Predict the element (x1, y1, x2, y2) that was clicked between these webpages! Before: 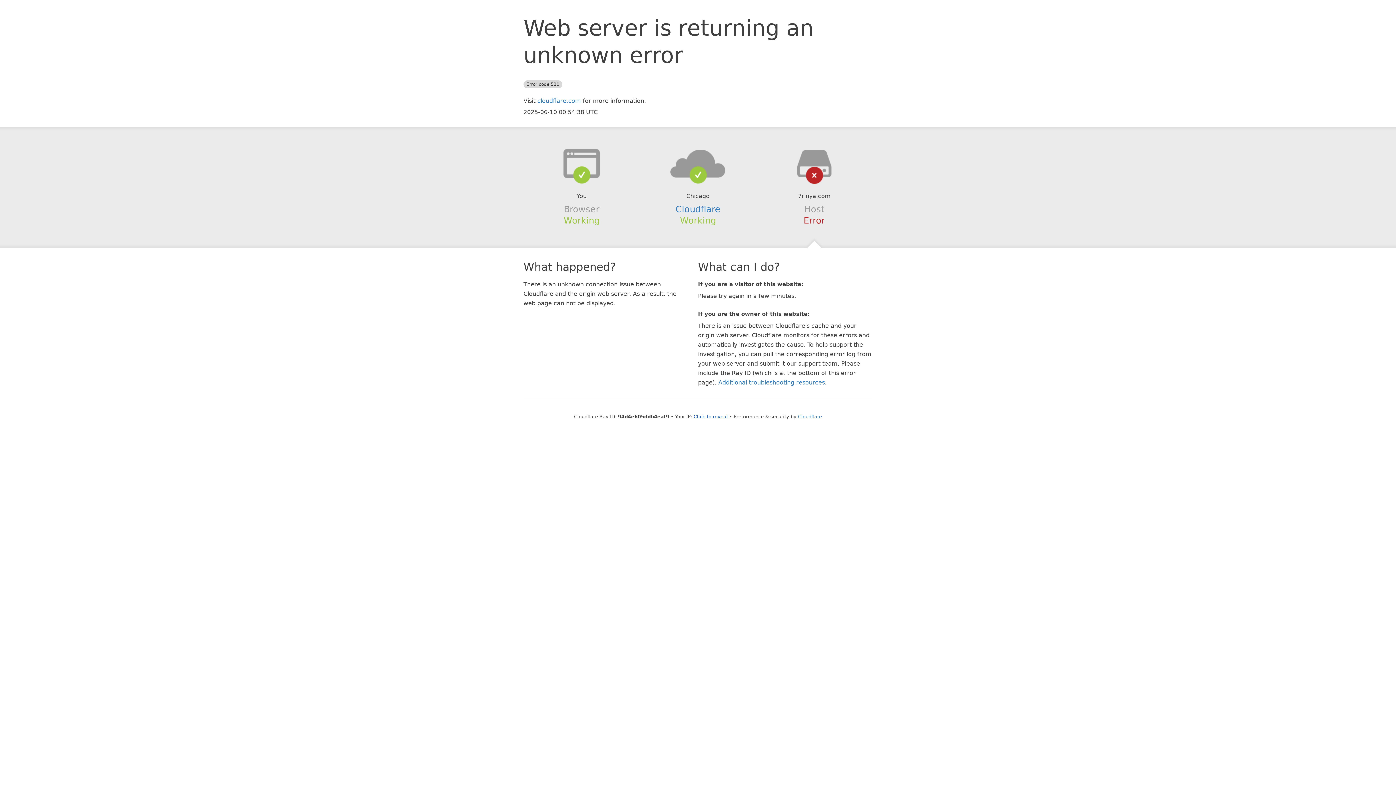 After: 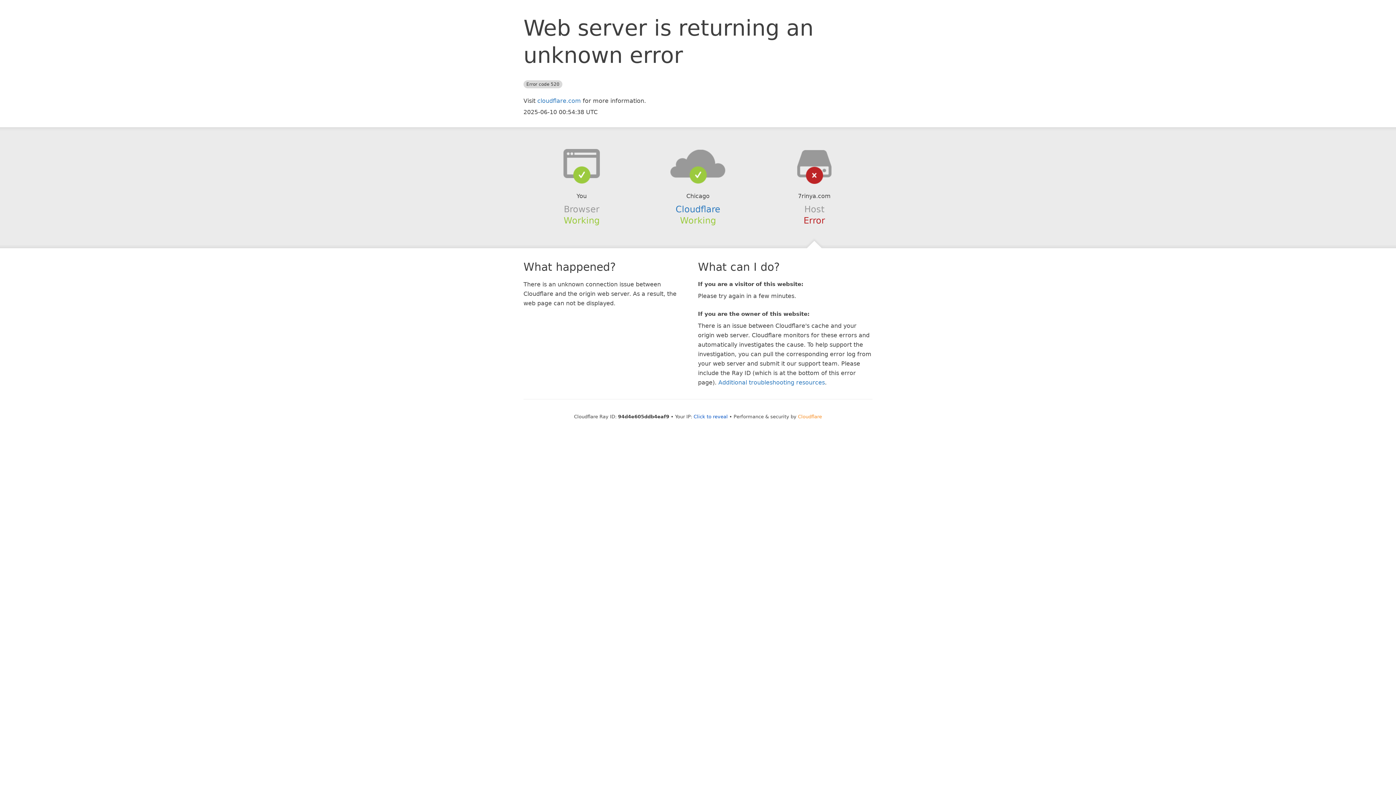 Action: label: Cloudflare bbox: (798, 414, 822, 419)